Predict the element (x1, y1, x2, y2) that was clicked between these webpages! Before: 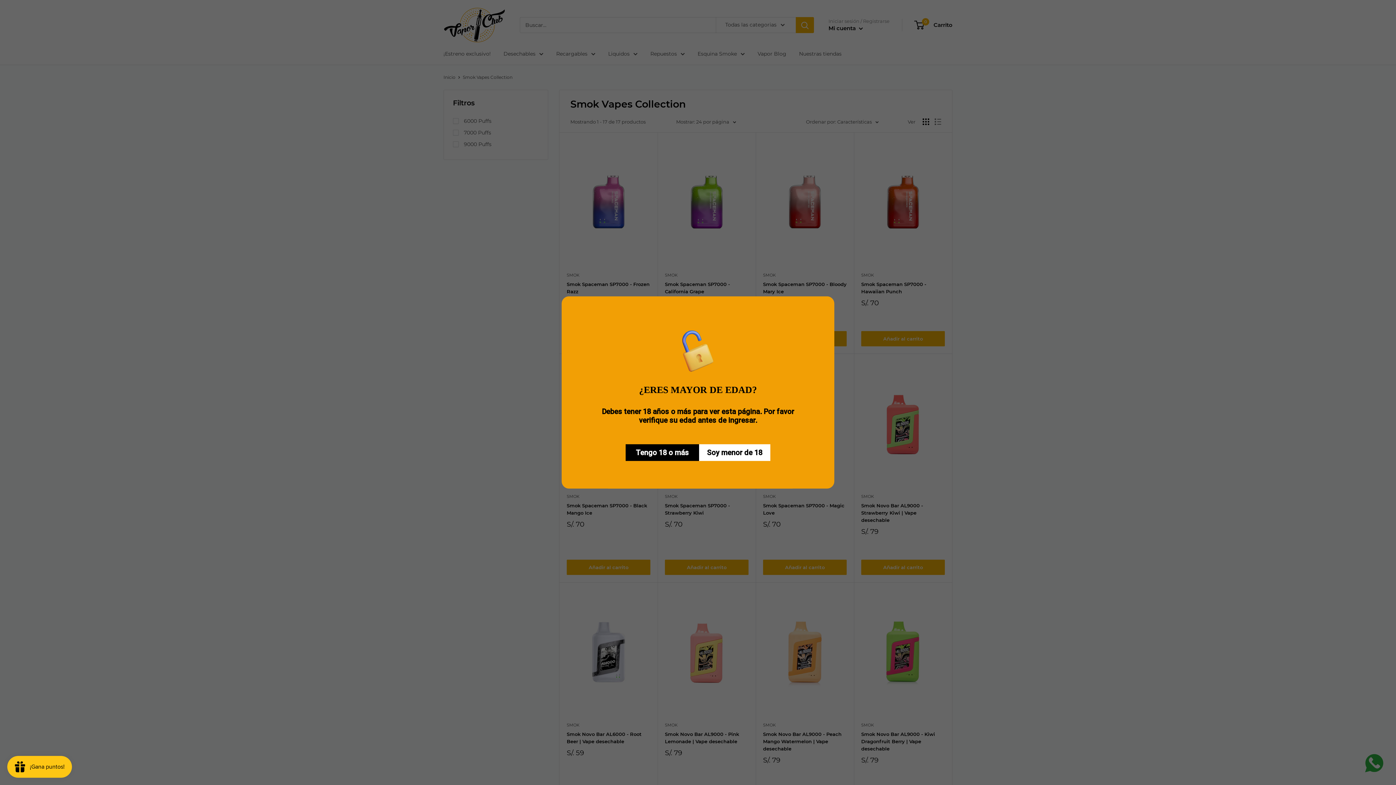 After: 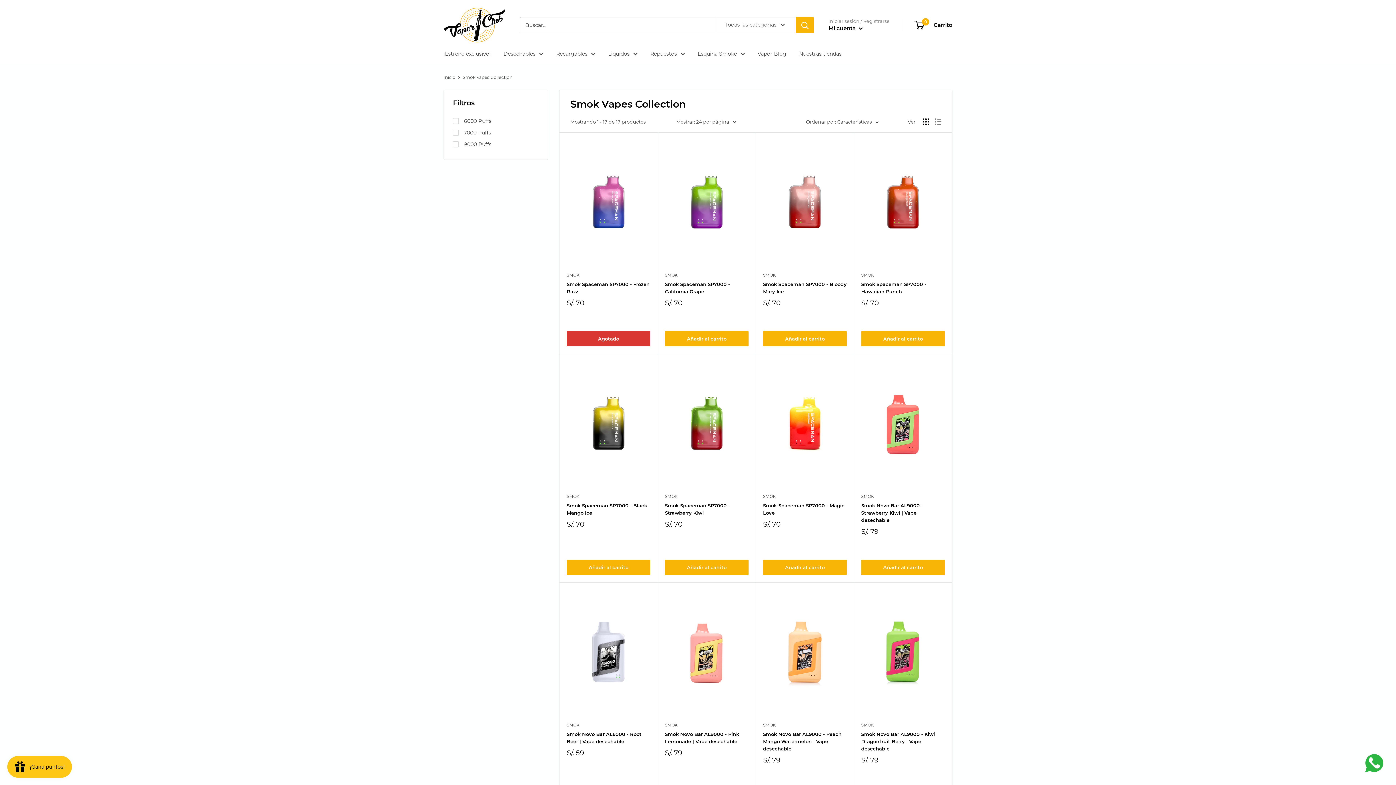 Action: label: Tengo 18 o más bbox: (625, 444, 699, 461)